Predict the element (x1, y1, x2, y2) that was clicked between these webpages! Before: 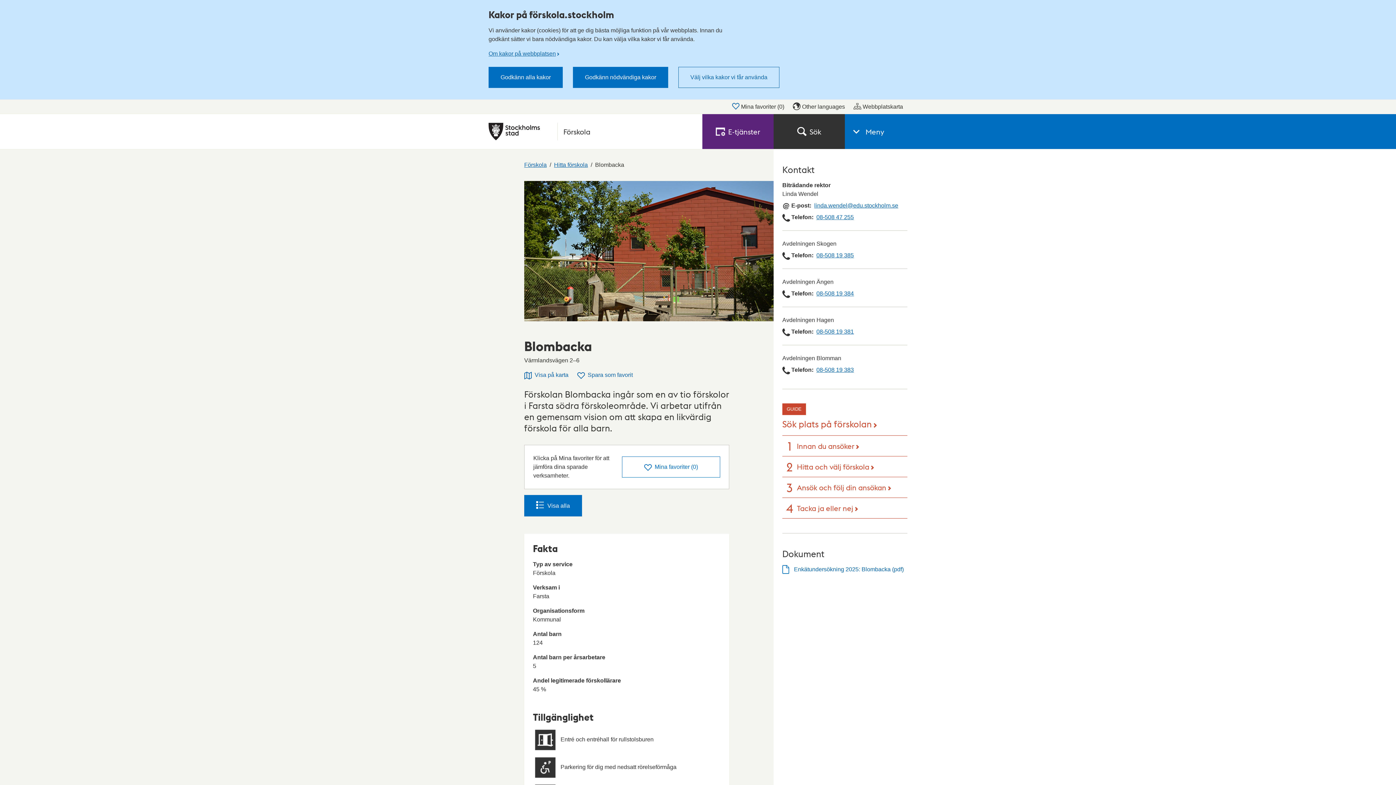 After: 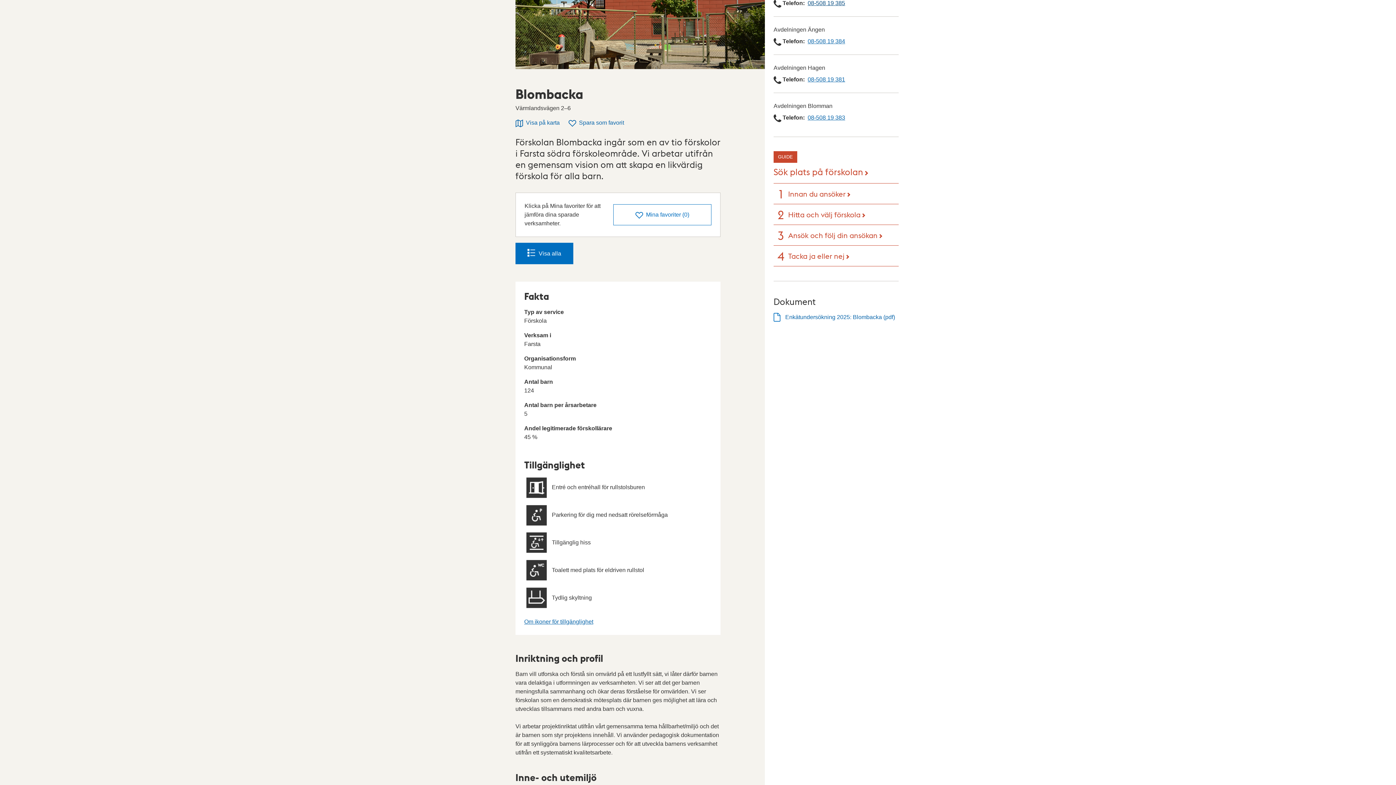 Action: bbox: (816, 252, 854, 258) label: Telefon
08-508 19 385